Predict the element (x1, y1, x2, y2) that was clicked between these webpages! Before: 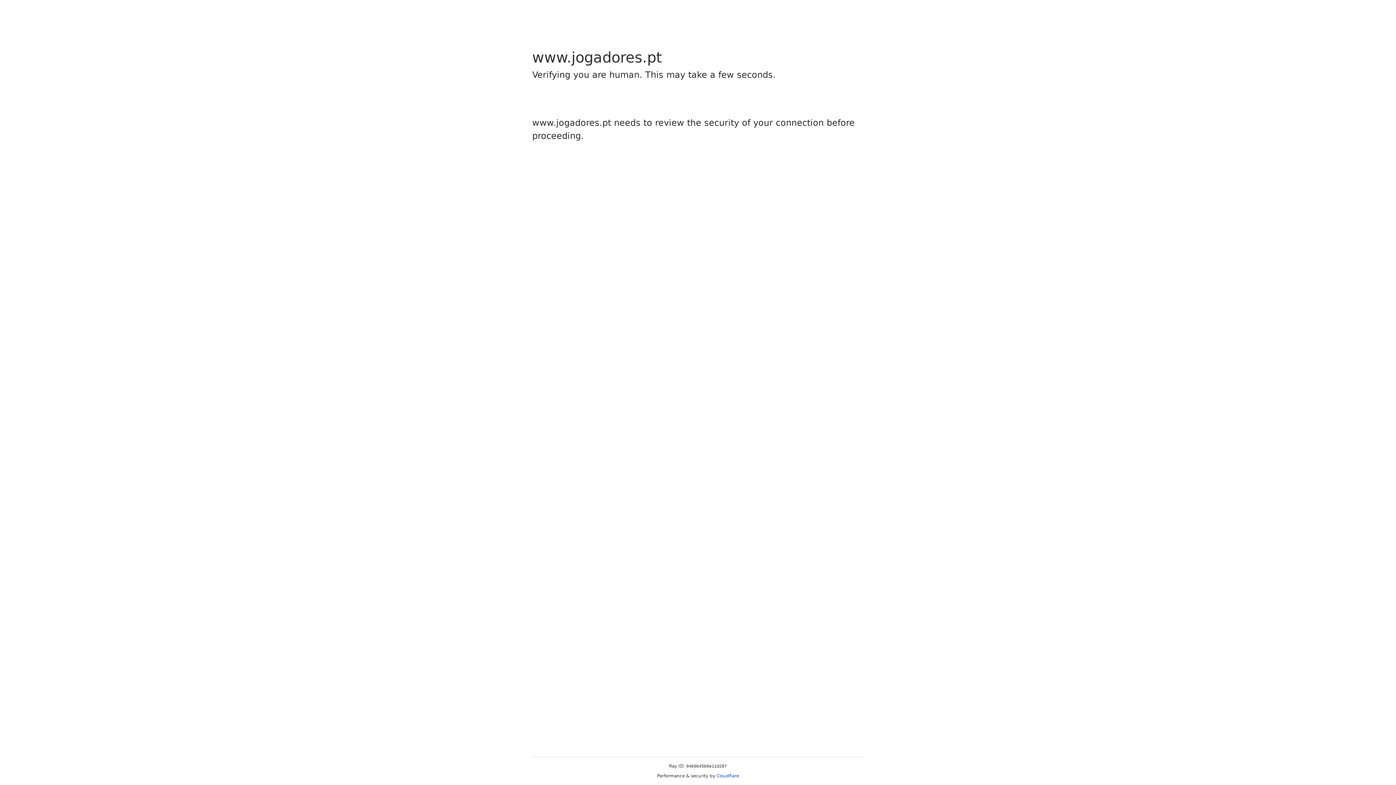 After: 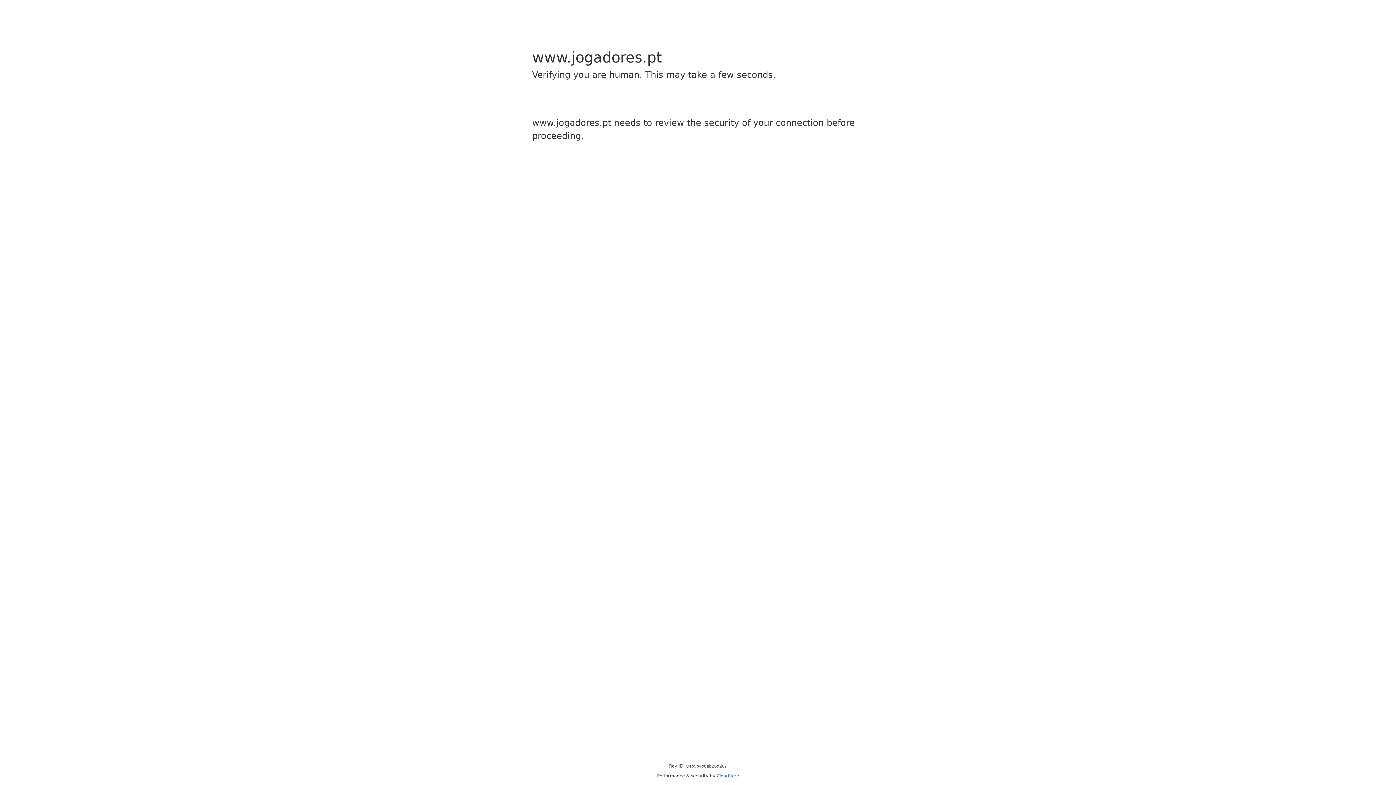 Action: bbox: (716, 773, 739, 778) label: Cloudflare